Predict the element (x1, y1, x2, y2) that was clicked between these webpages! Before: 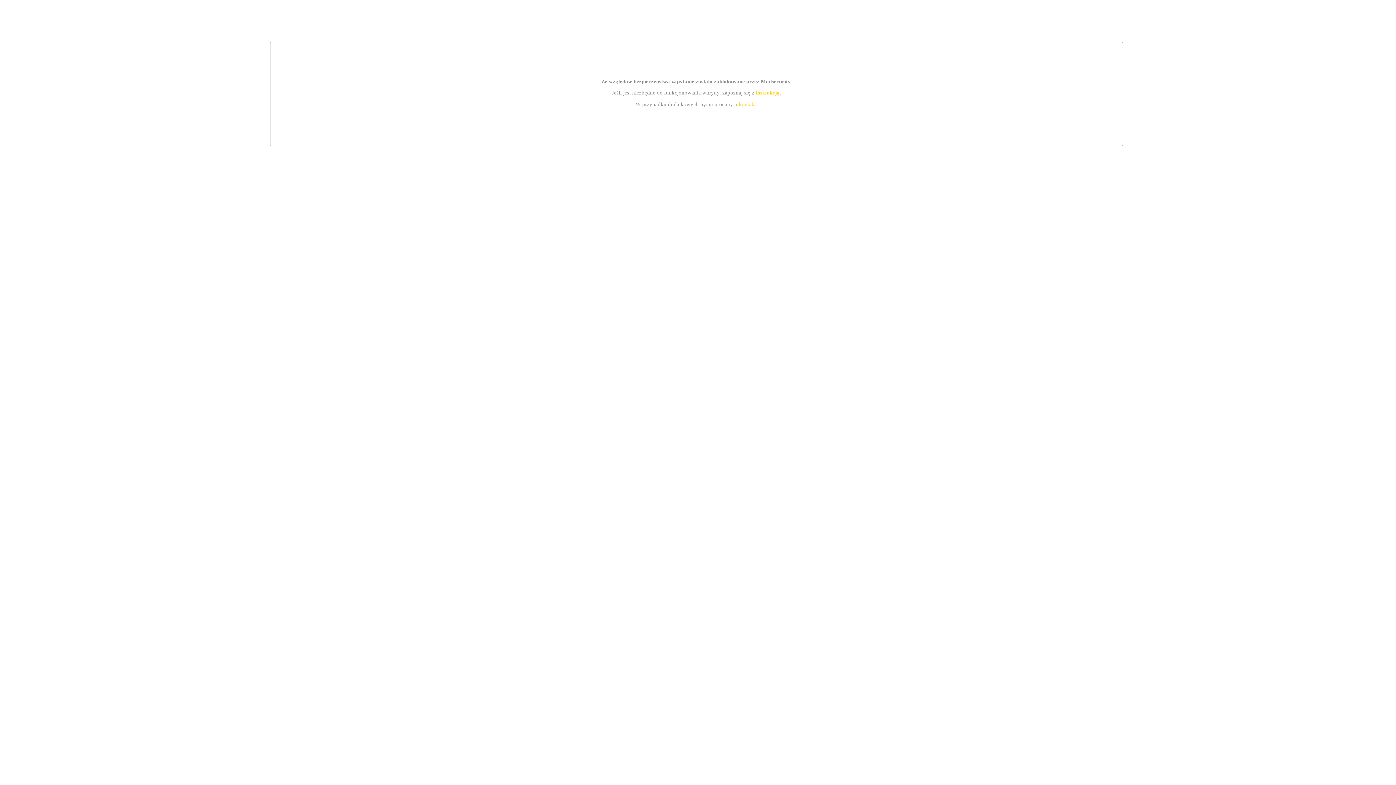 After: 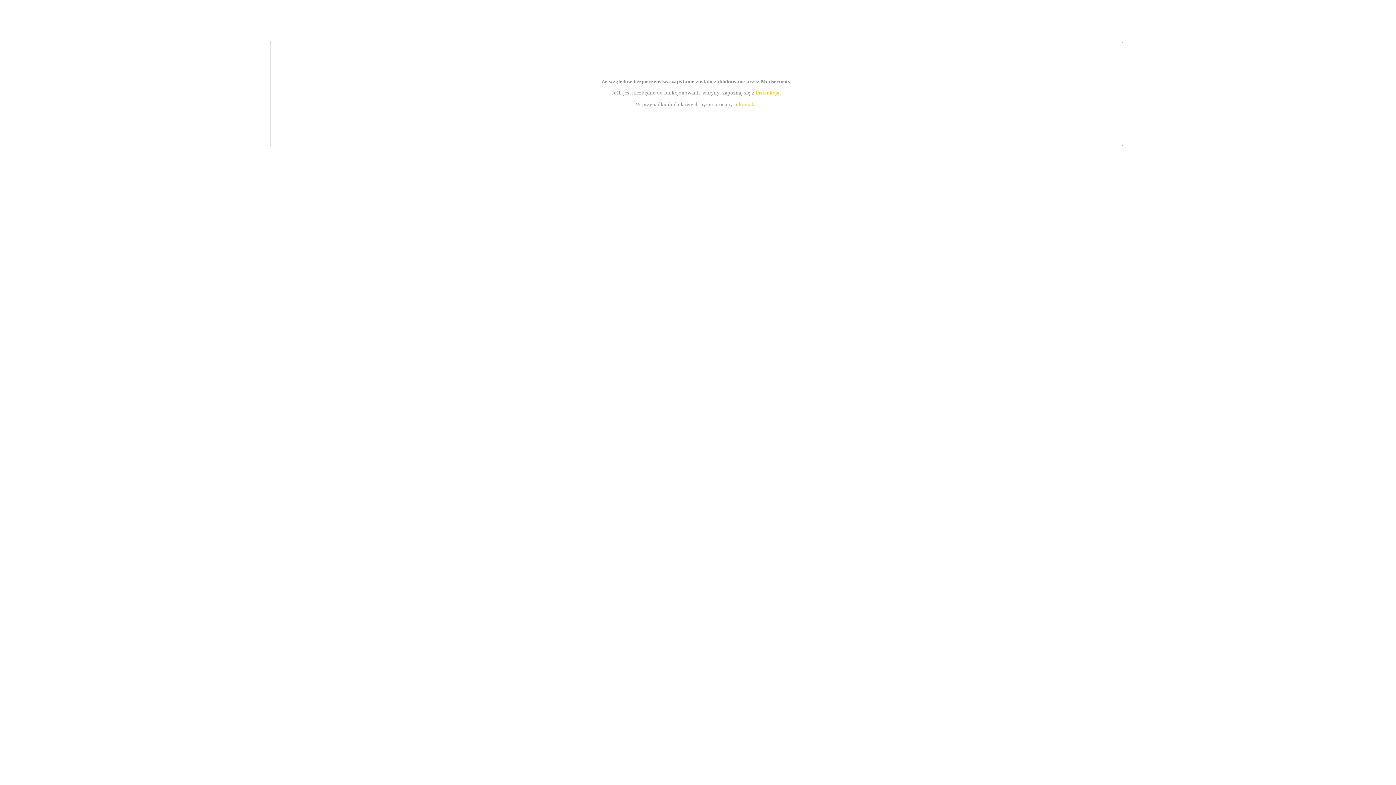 Action: bbox: (755, 89, 779, 95) label: instrukcją